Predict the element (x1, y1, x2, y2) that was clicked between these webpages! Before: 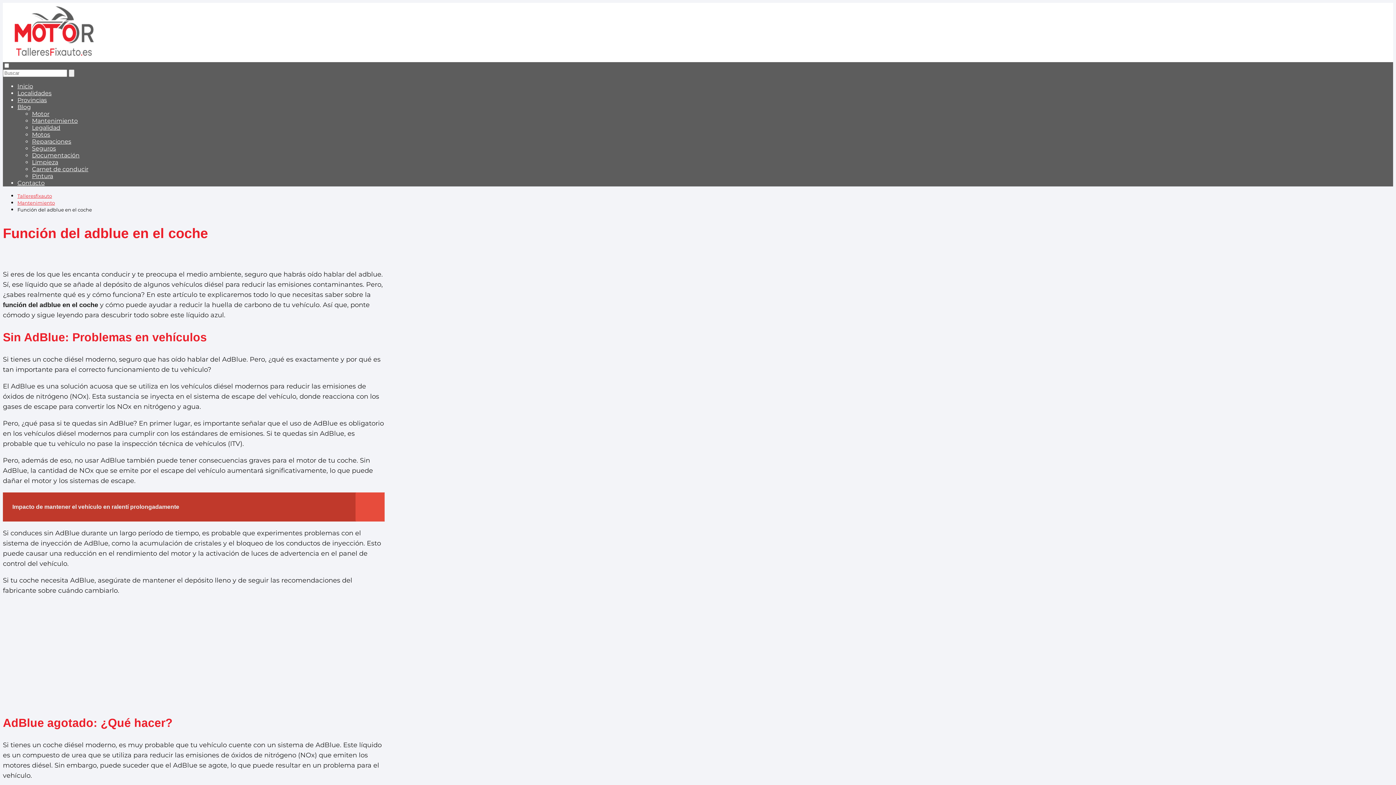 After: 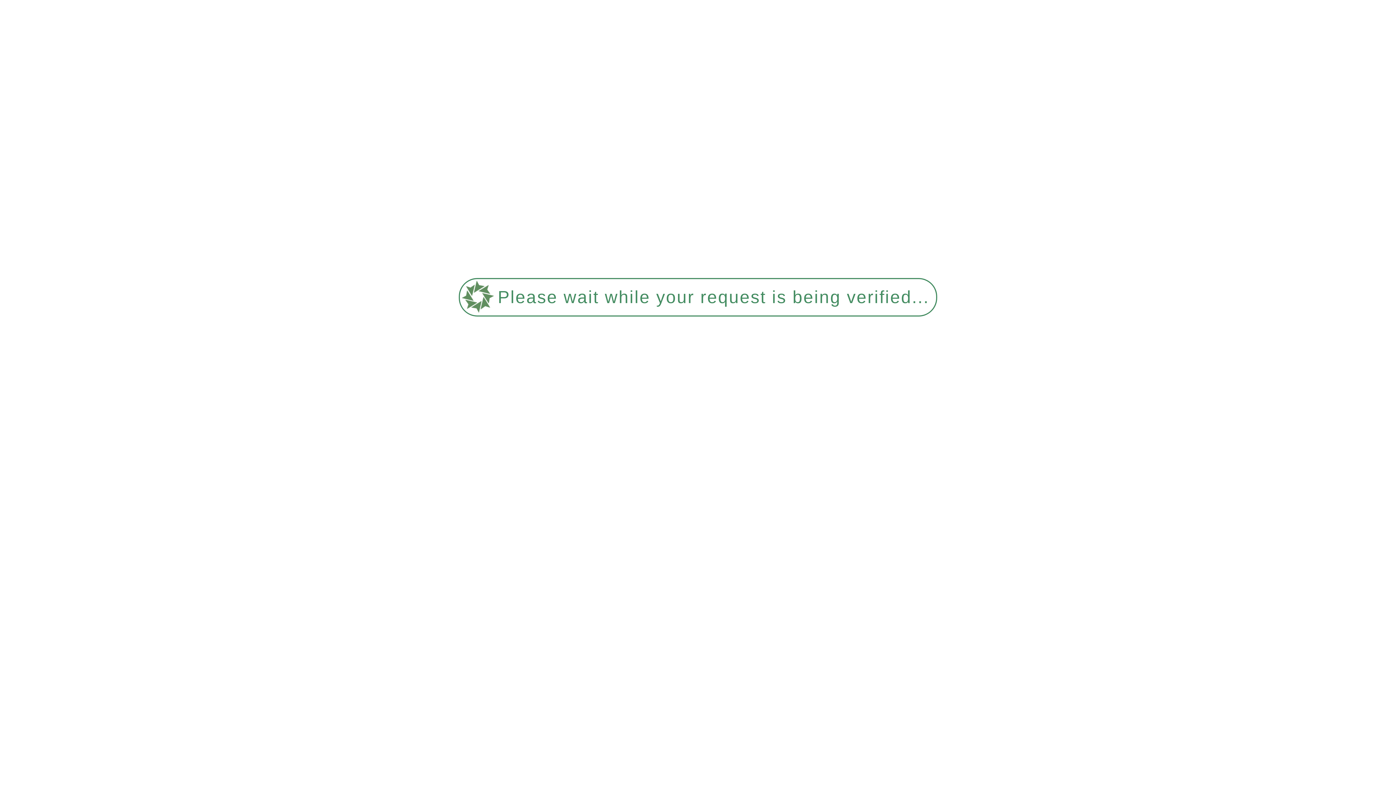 Action: bbox: (32, 117, 77, 124) label: Mantenimiento